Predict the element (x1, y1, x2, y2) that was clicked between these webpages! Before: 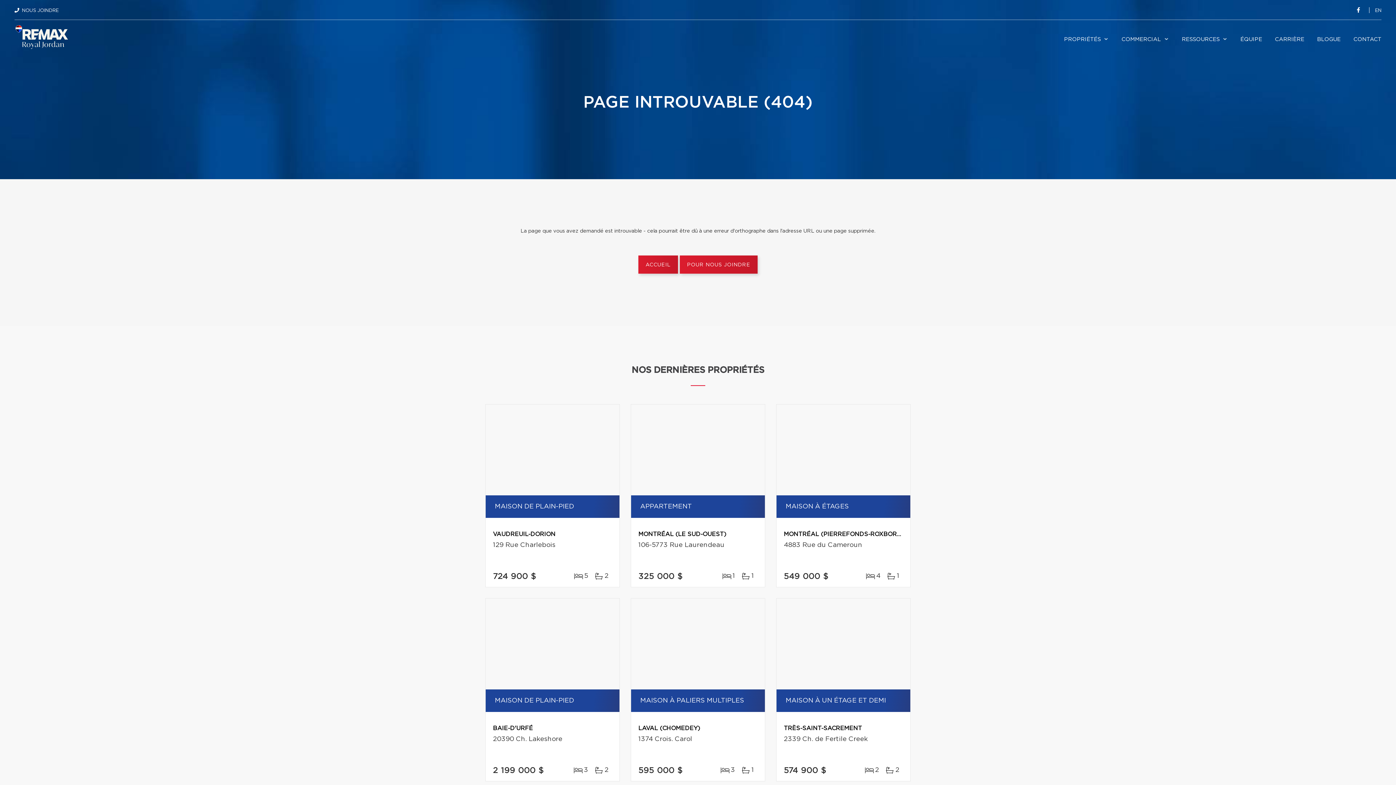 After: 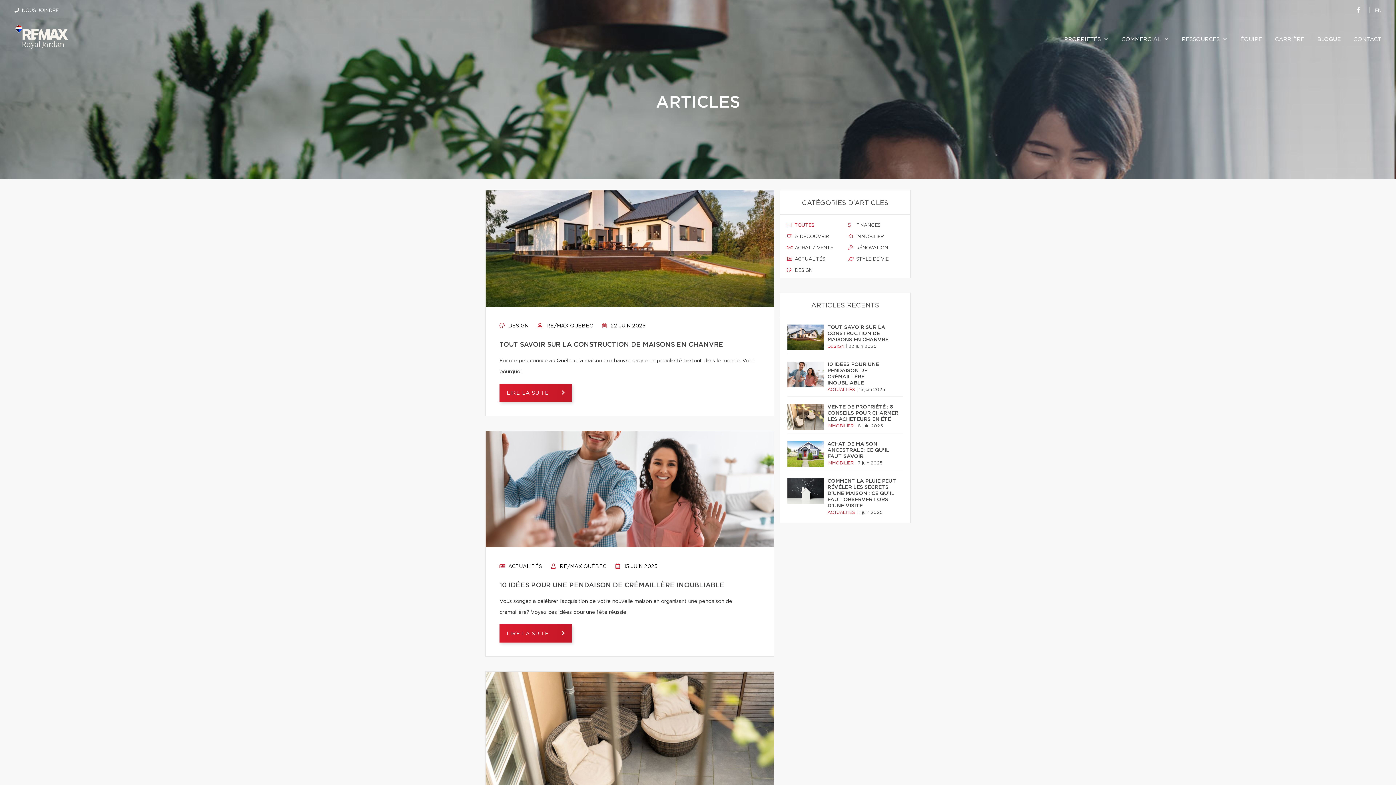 Action: bbox: (1315, 28, 1342, 49) label: BLOGUE